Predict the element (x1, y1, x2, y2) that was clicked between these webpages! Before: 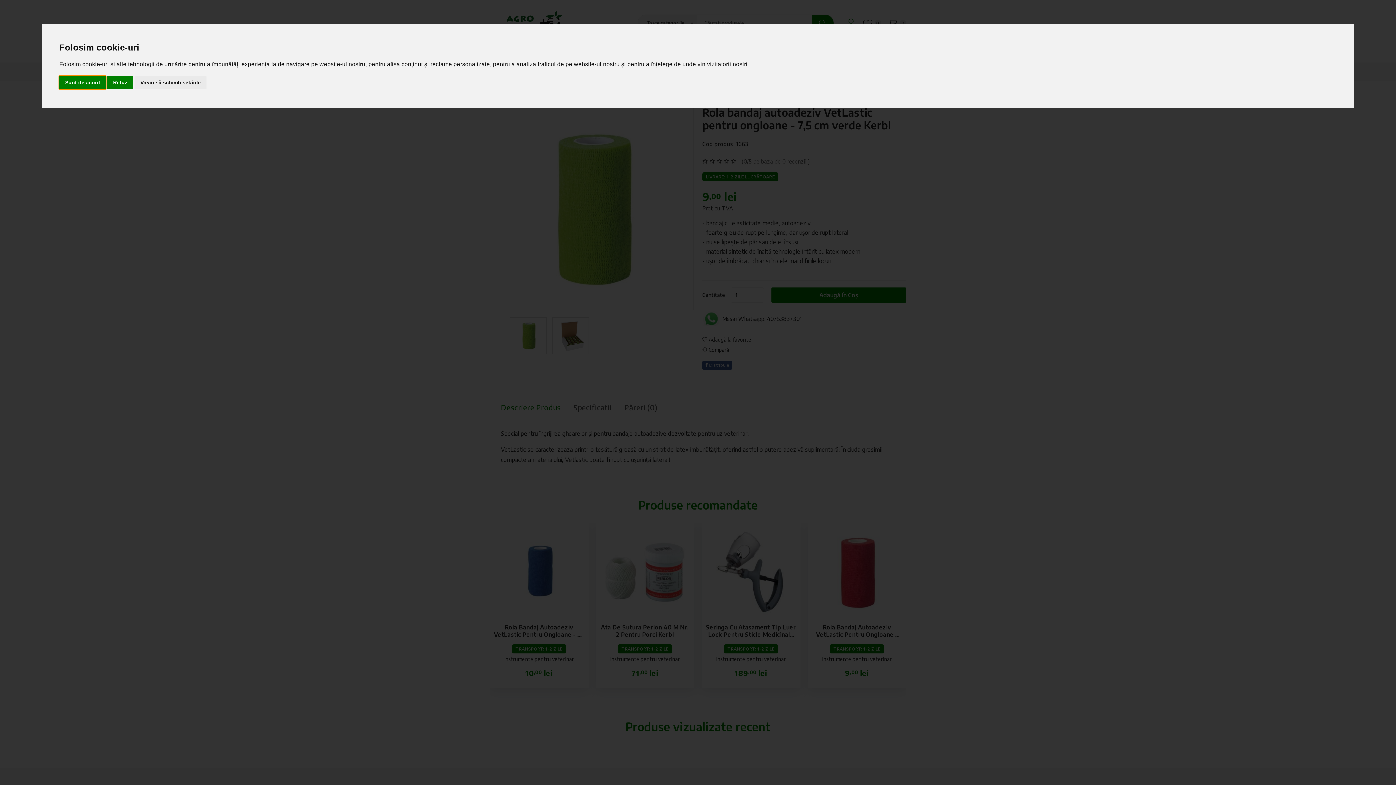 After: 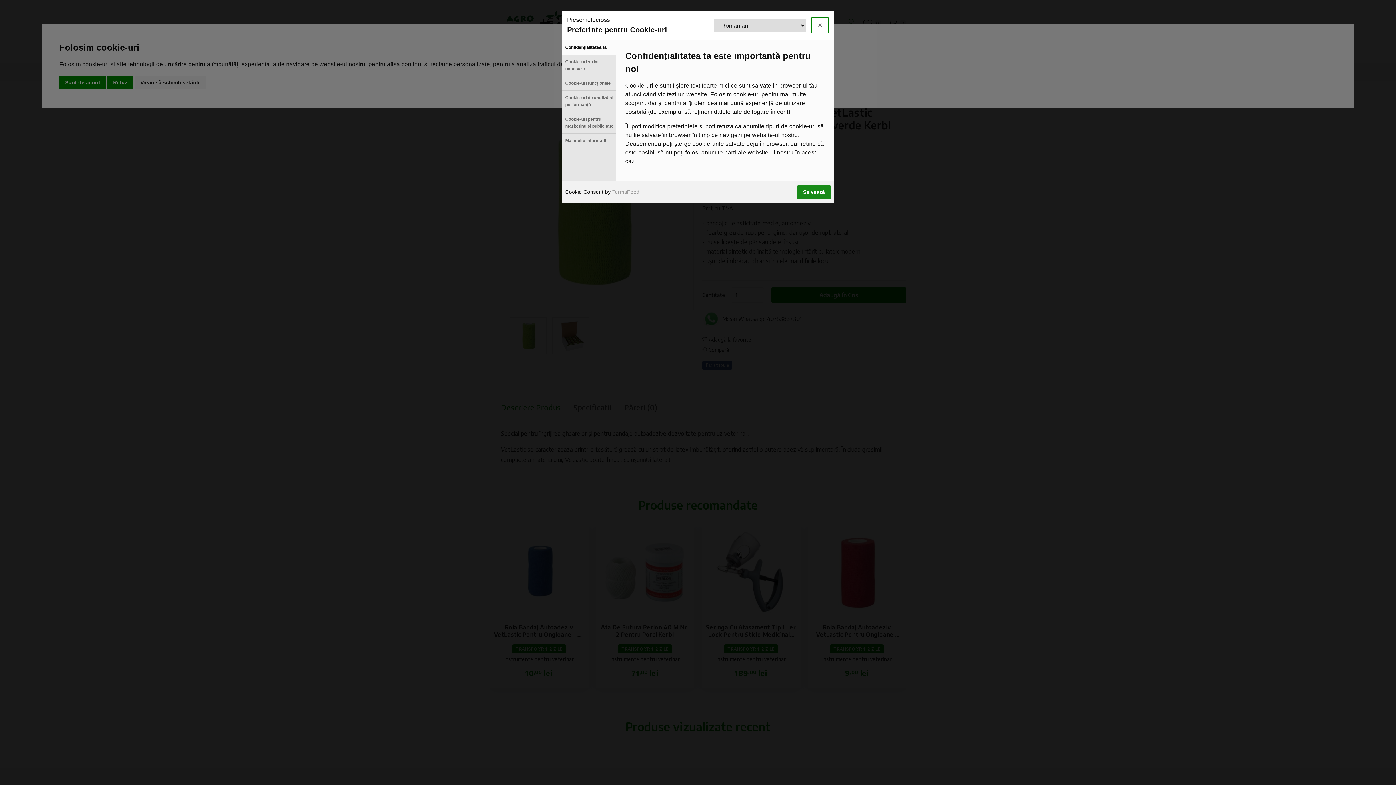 Action: bbox: (134, 75, 206, 89) label: Vreau să schimb setările